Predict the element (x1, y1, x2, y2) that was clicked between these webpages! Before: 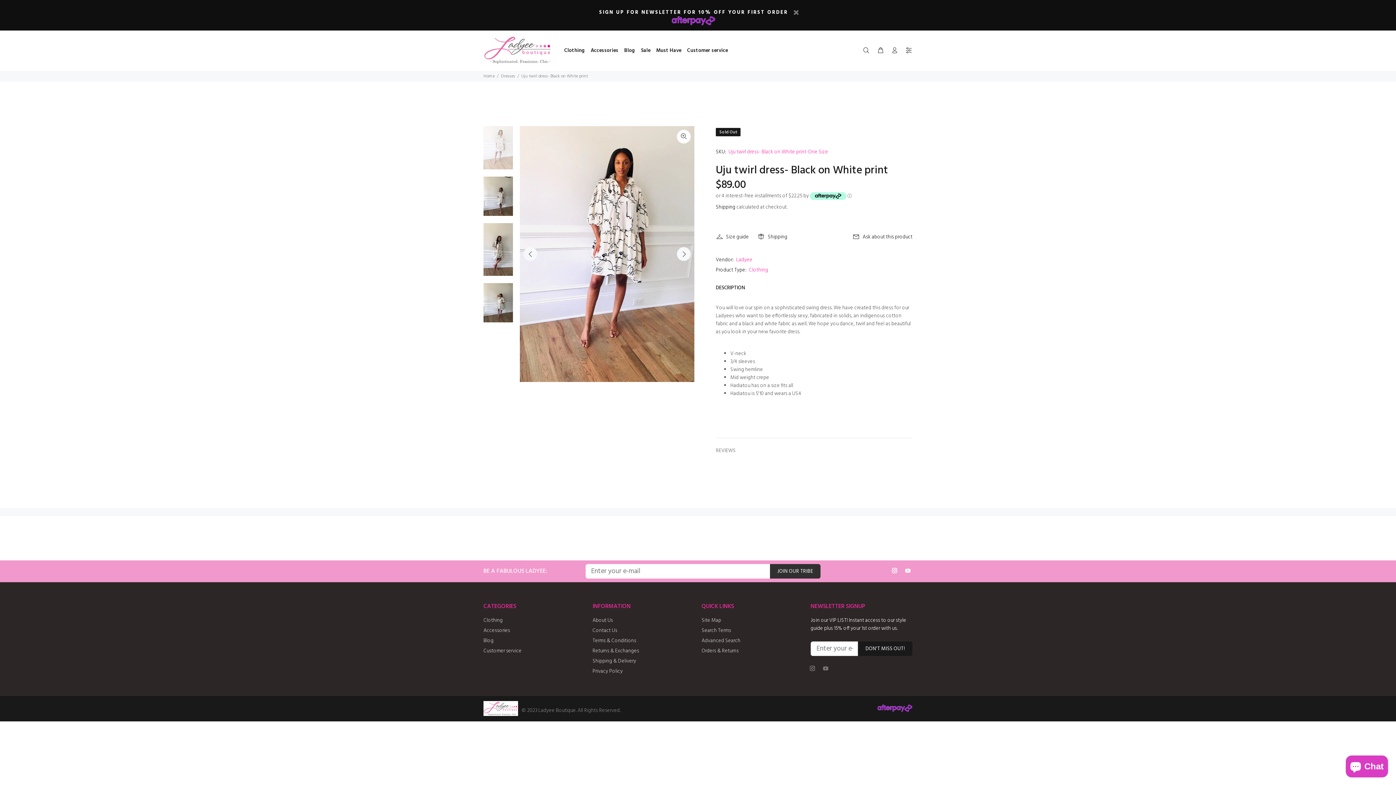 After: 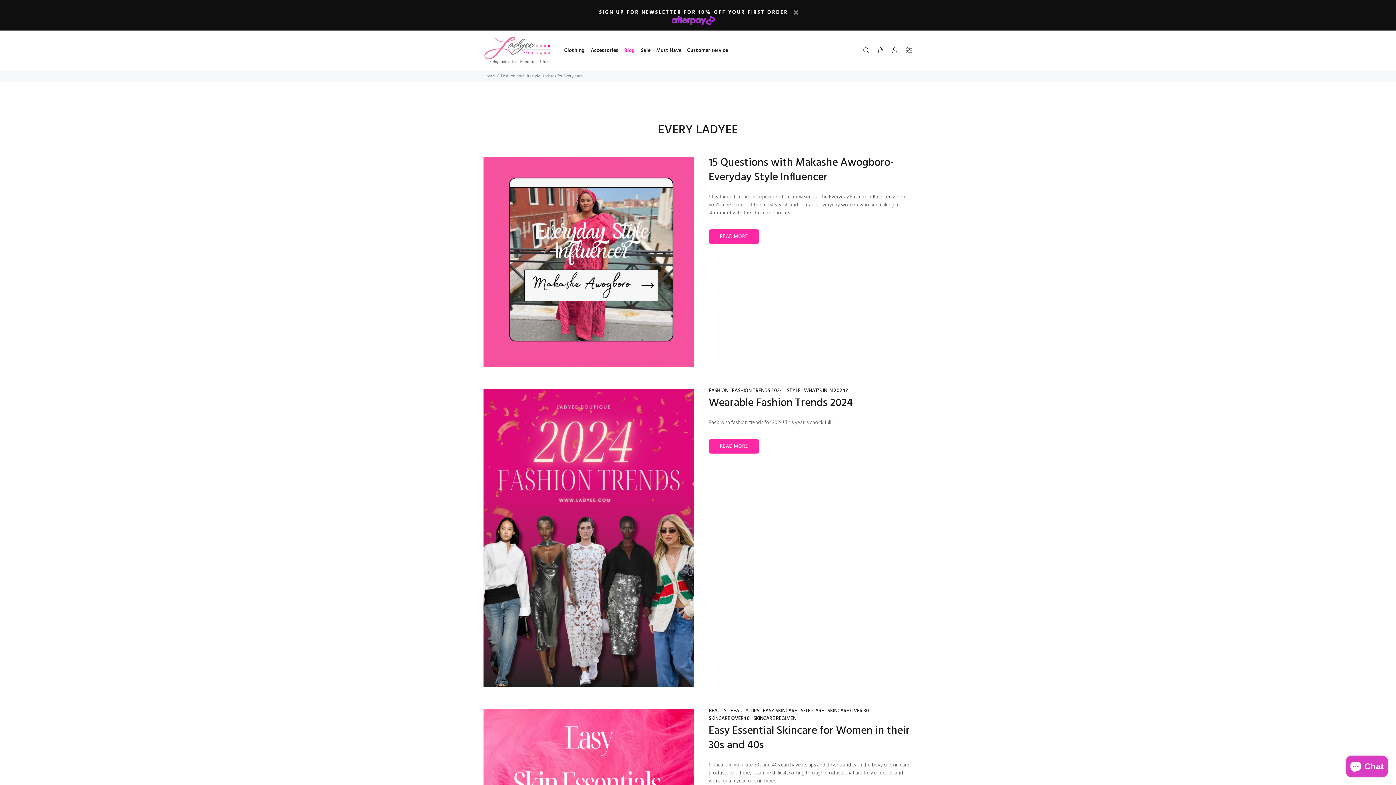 Action: bbox: (483, 636, 493, 646) label: Blog